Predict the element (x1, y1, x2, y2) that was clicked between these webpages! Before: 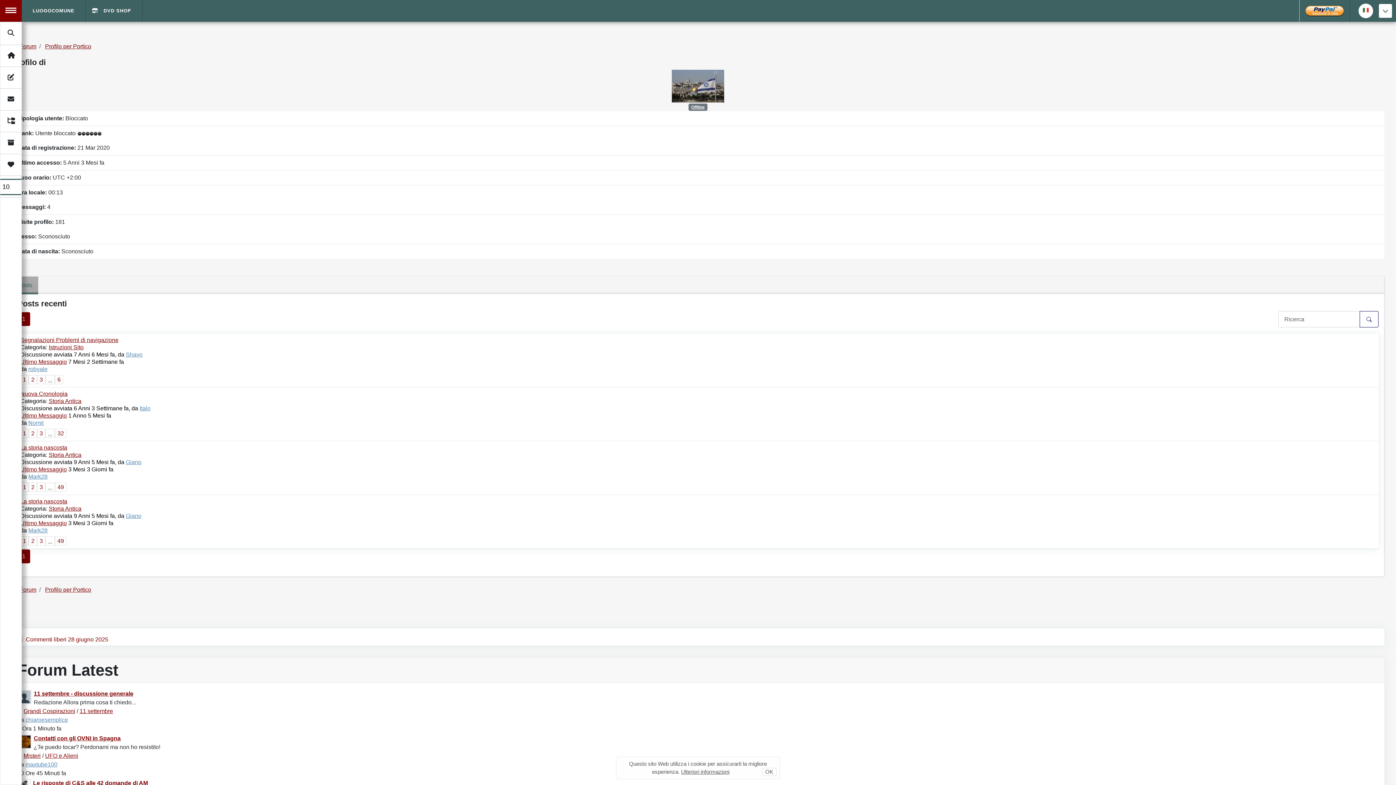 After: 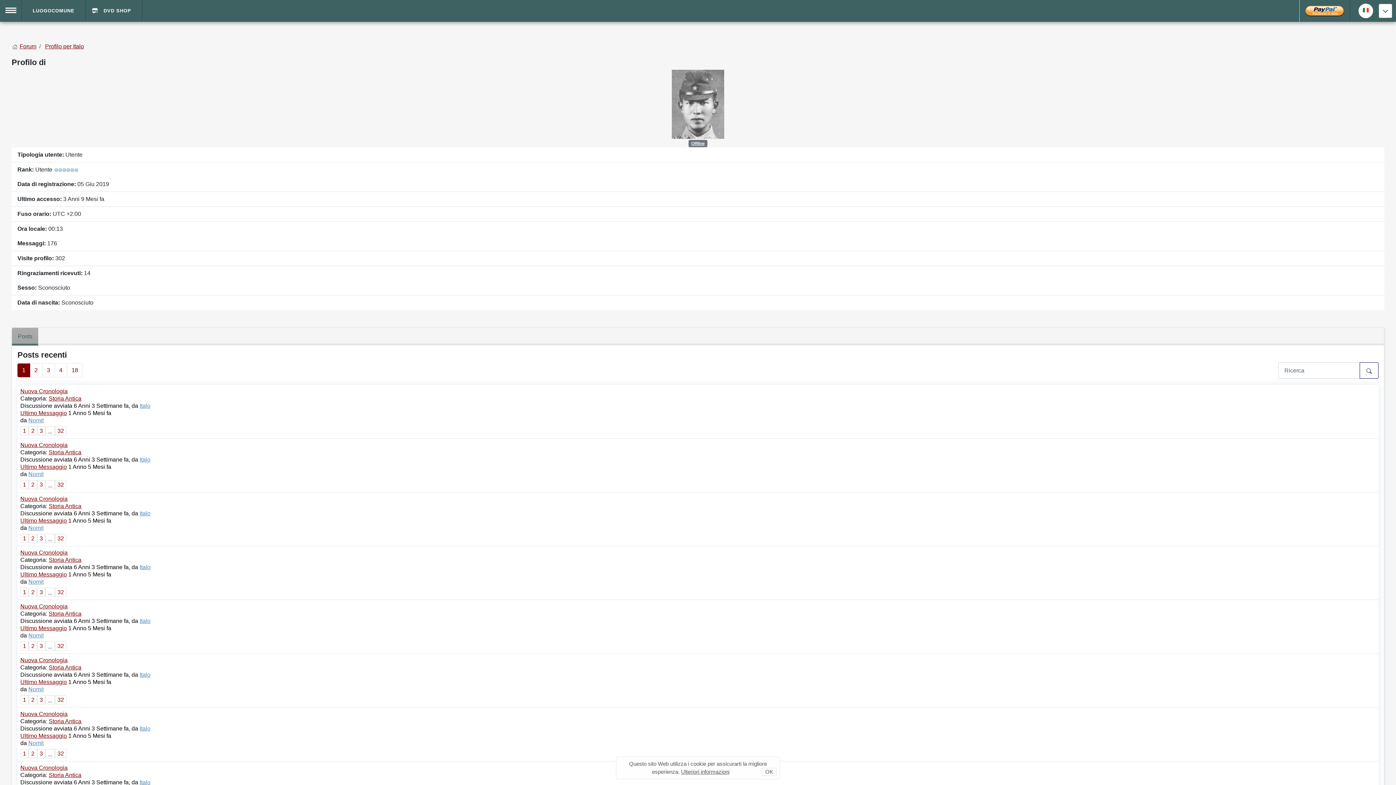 Action: label: Italo bbox: (139, 405, 150, 411)